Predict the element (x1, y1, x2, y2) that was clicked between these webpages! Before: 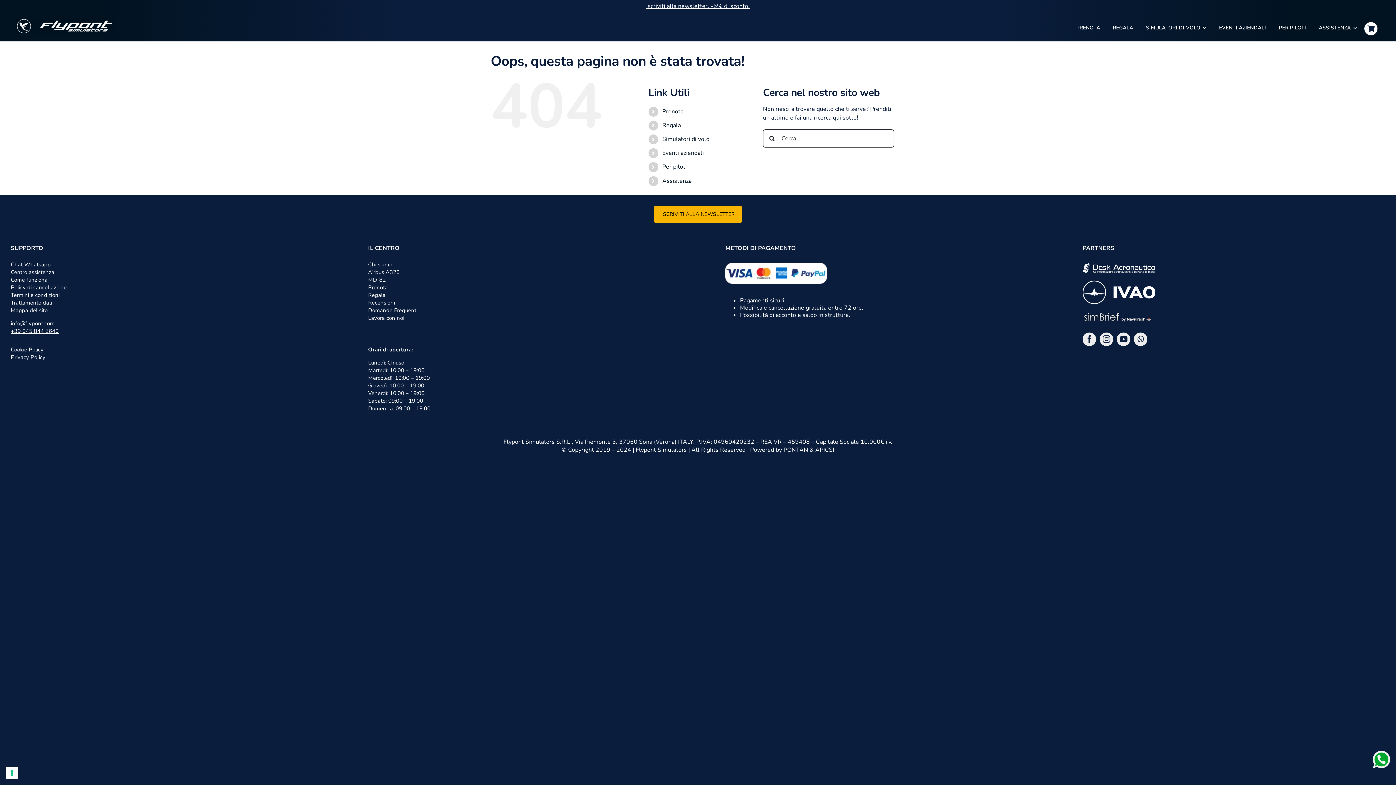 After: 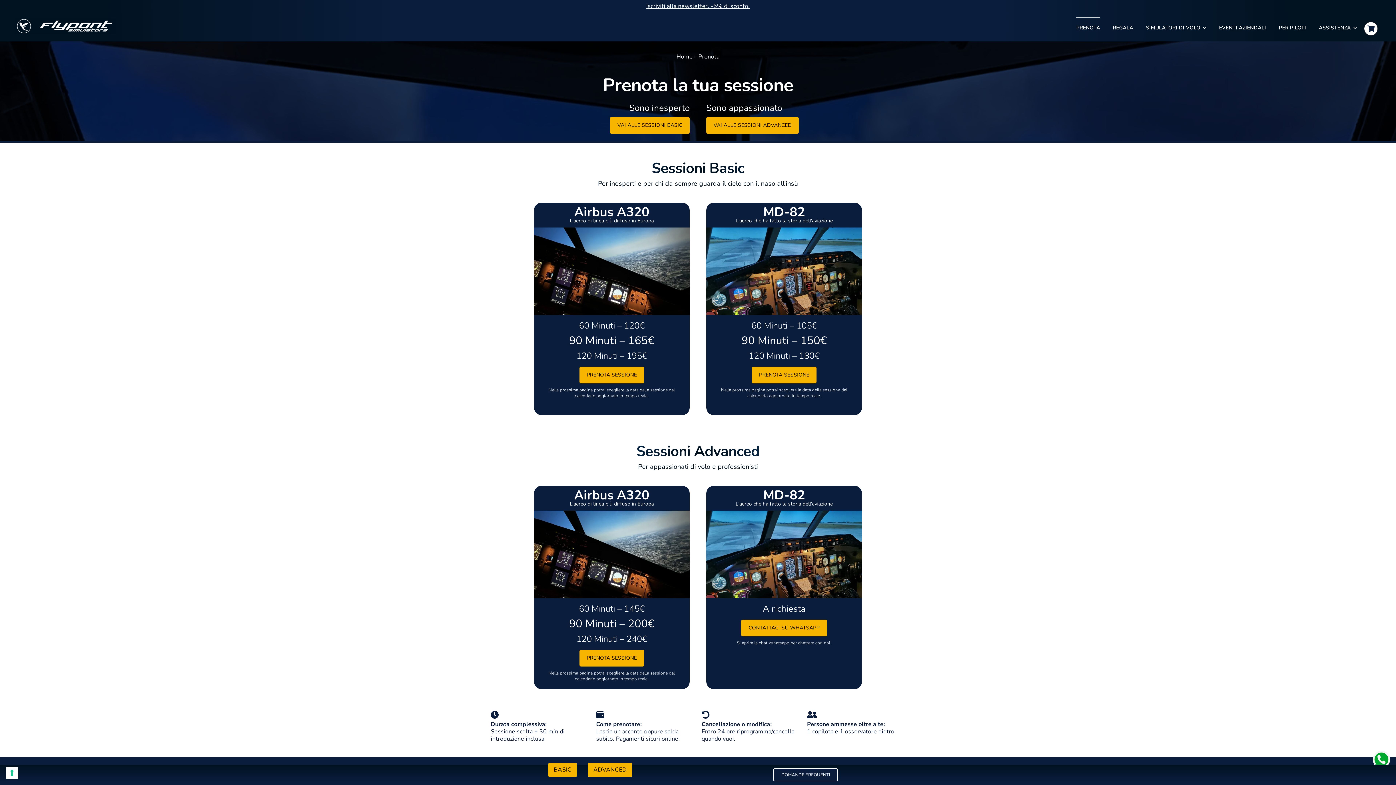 Action: bbox: (1076, 17, 1100, 37) label: PRENOTA